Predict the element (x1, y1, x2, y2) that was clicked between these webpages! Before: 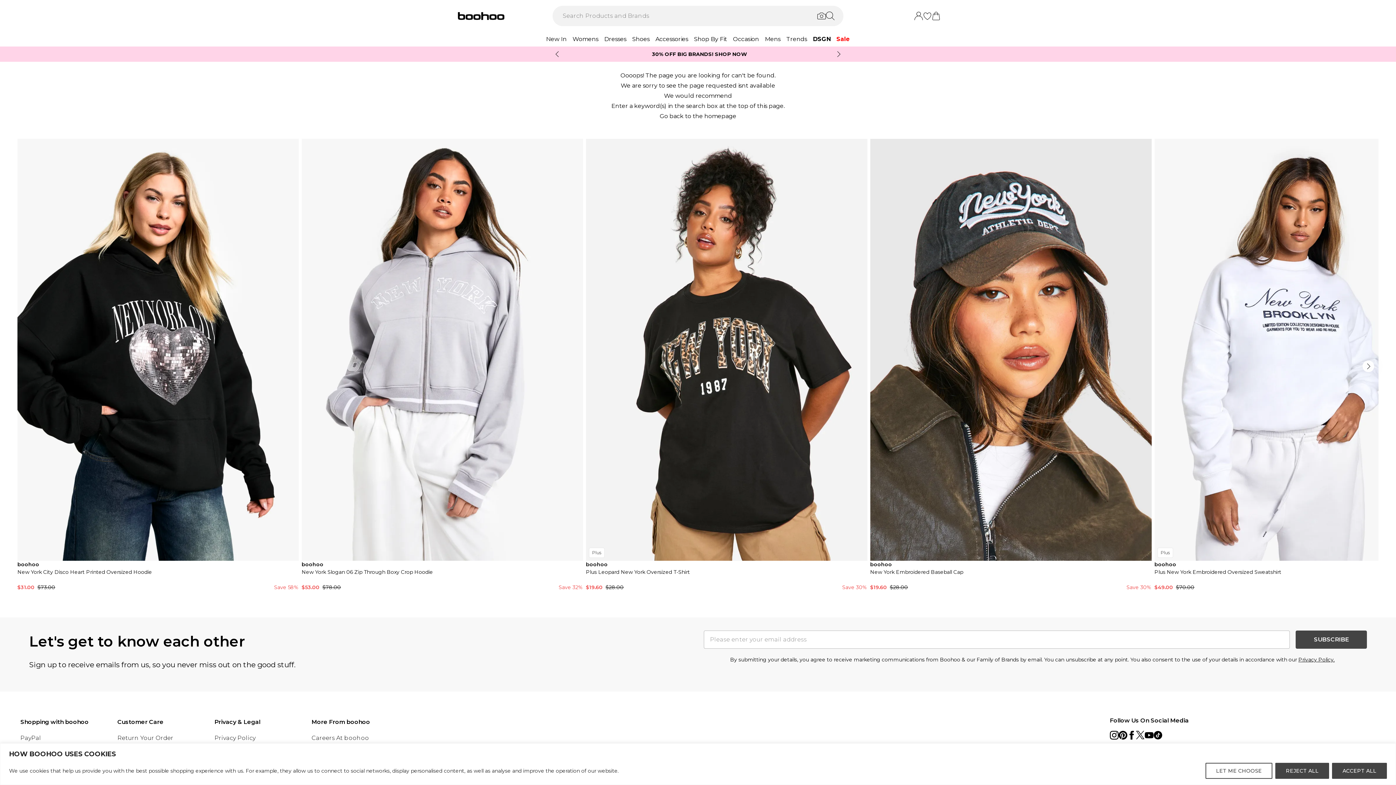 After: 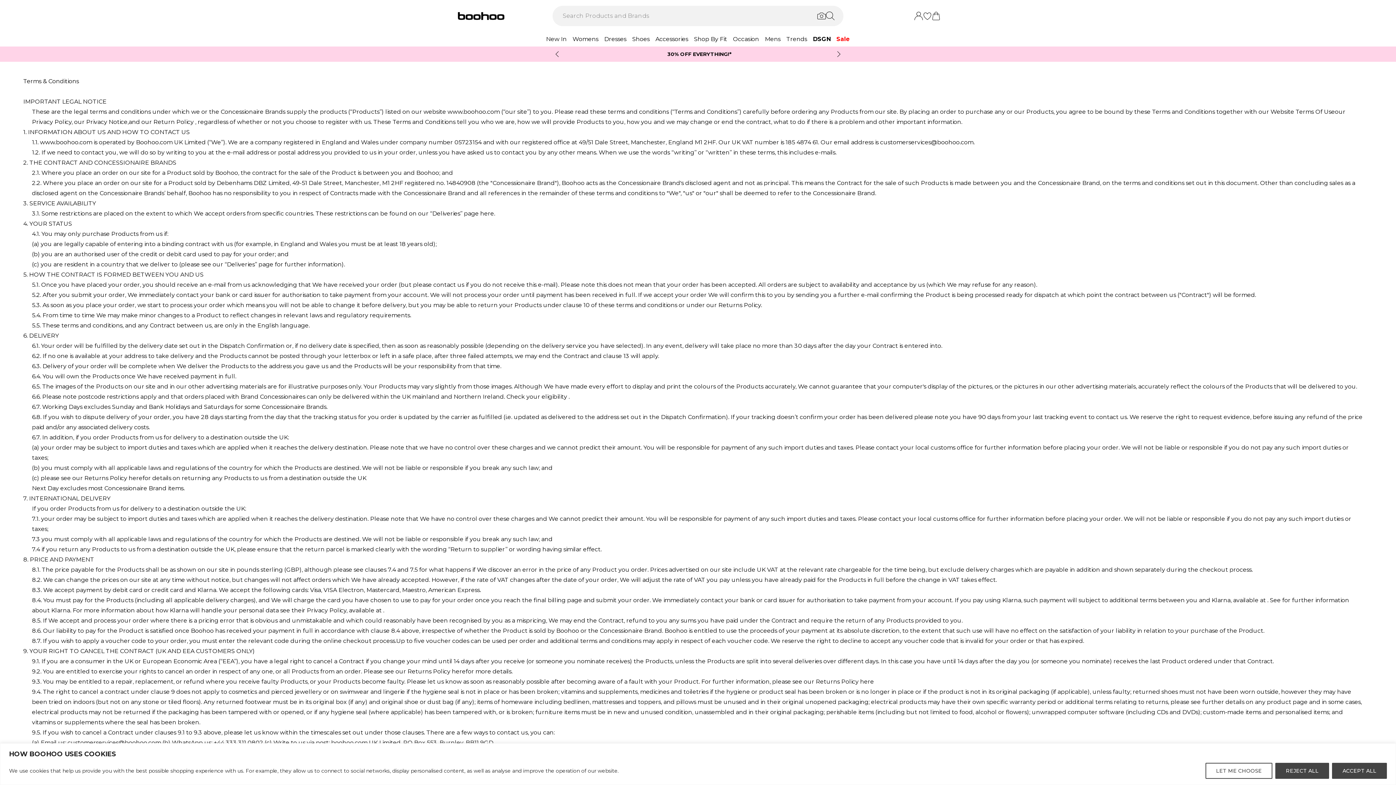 Action: label: Terms & Conditions bbox: (214, 290, 273, 297)